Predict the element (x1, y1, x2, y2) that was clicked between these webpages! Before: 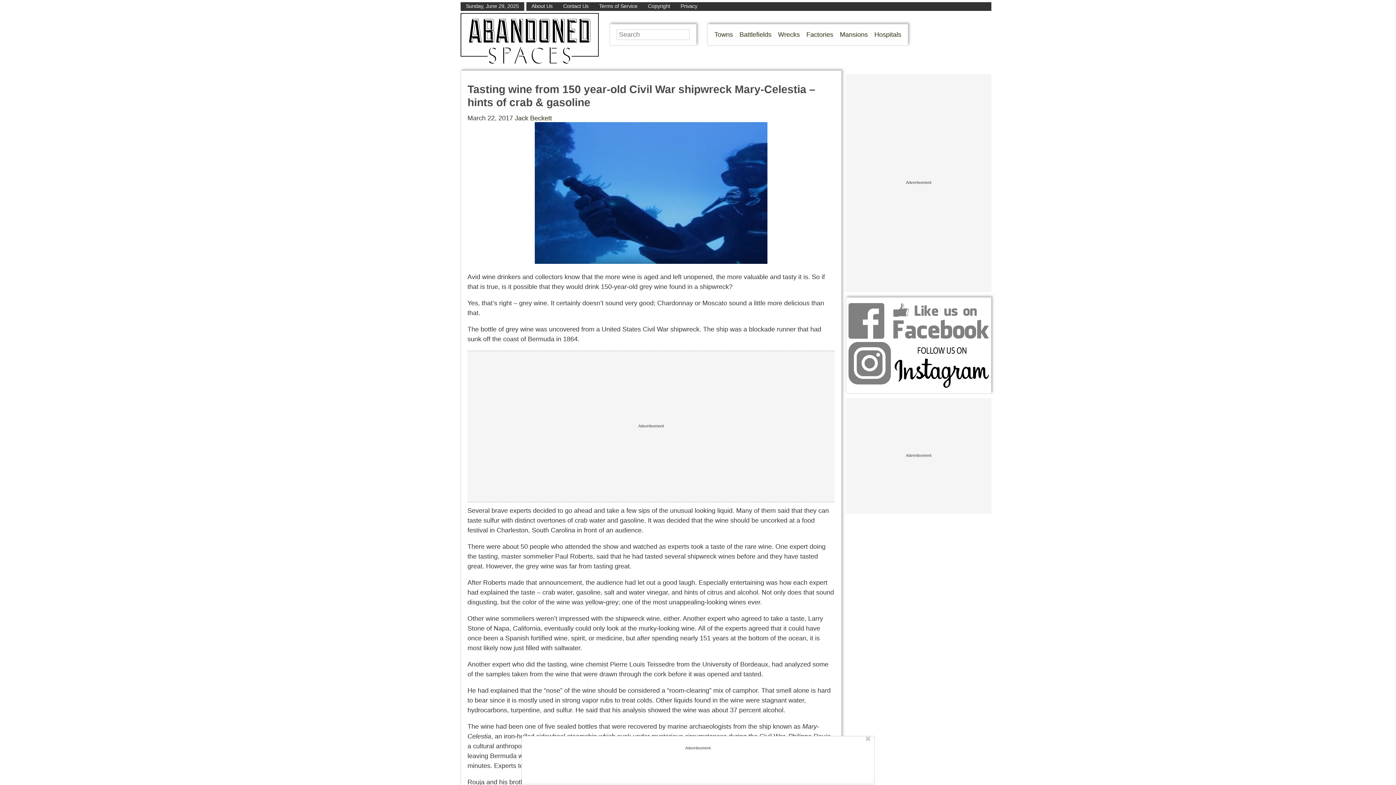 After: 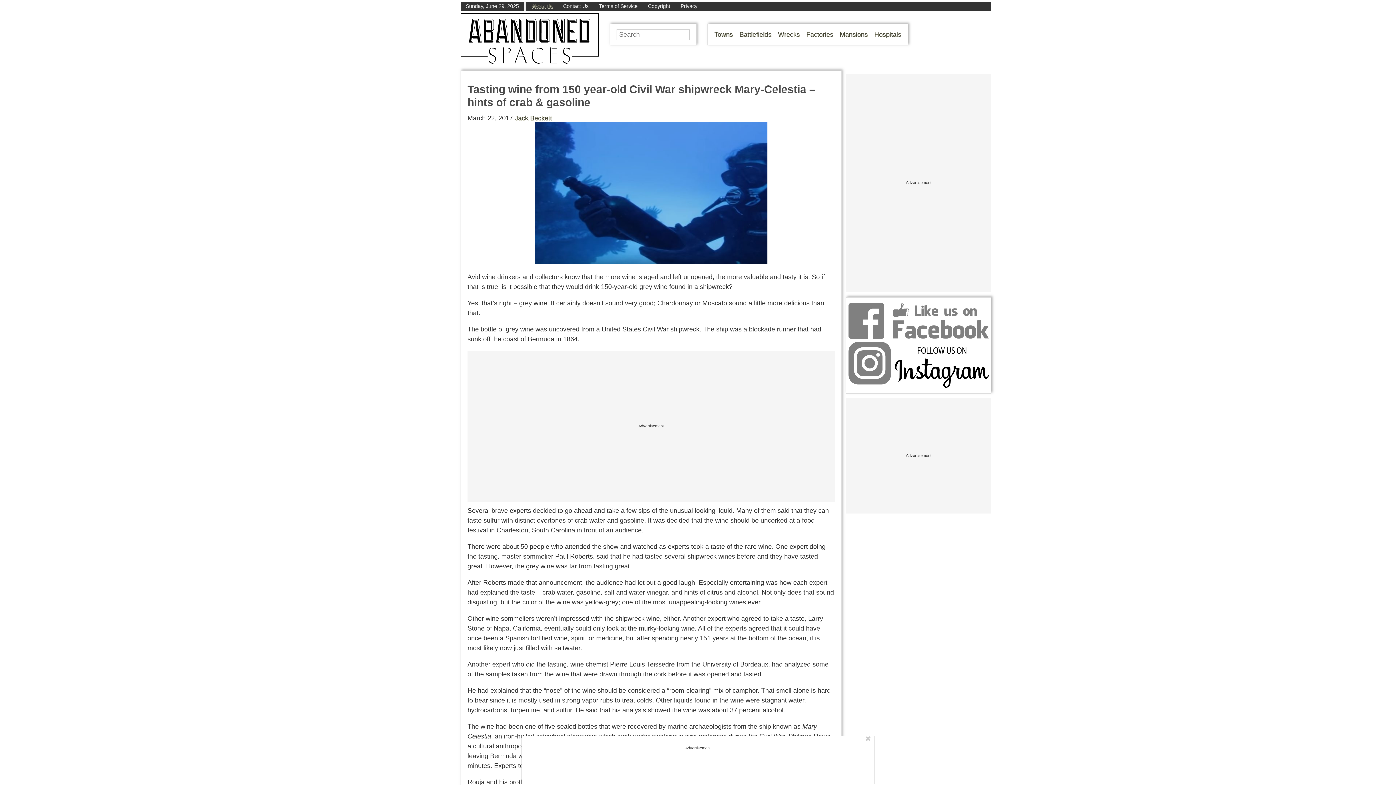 Action: label: About Us bbox: (531, 3, 552, 9)